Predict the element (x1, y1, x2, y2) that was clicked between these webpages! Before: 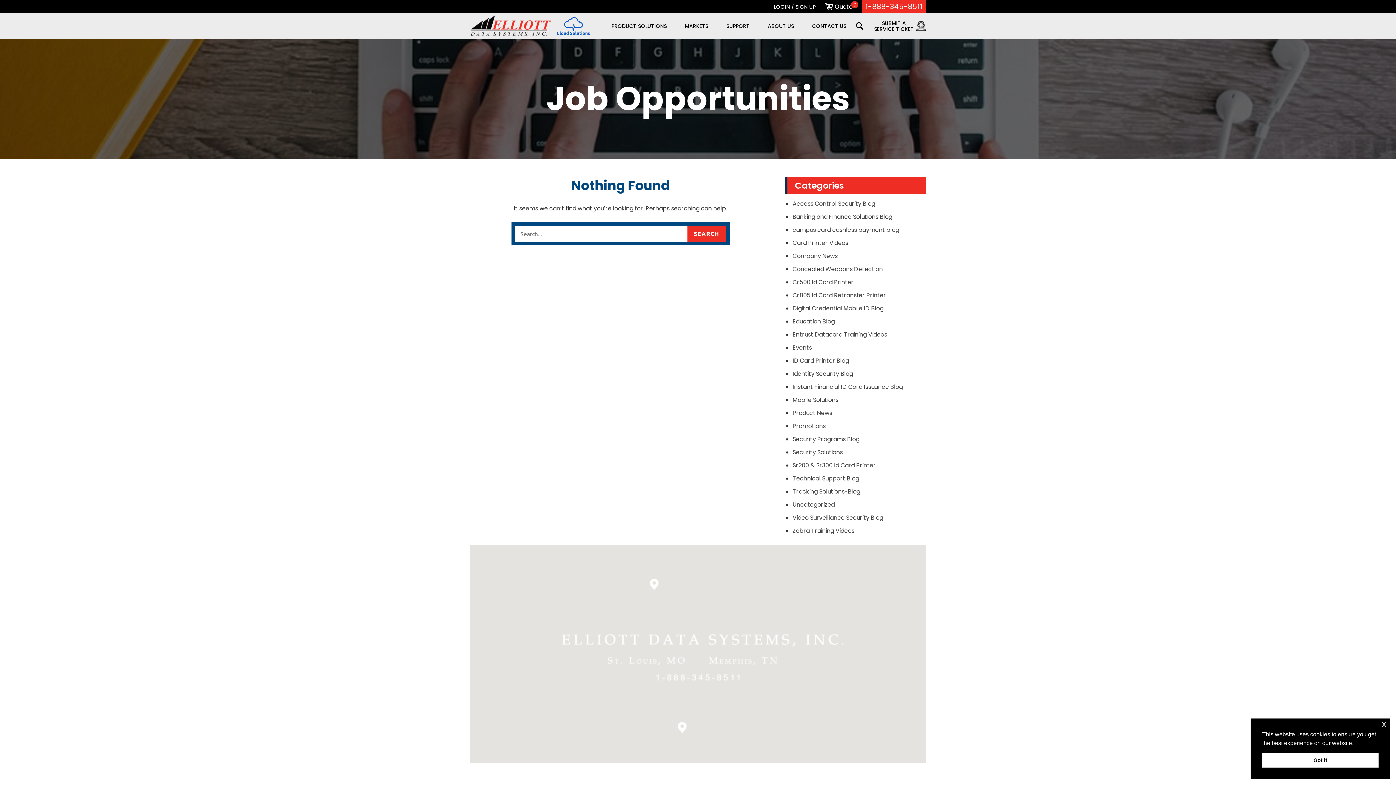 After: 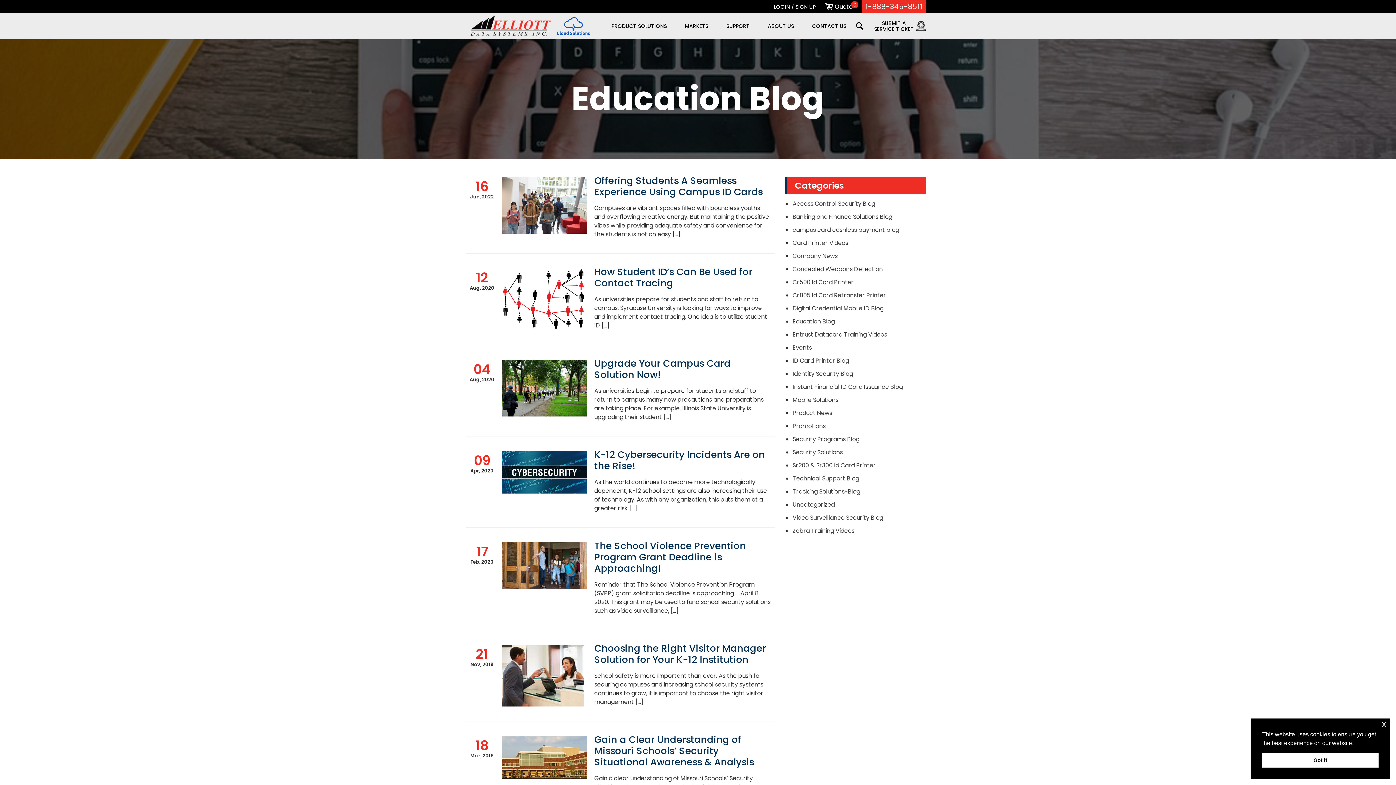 Action: label: Education Blog bbox: (792, 317, 835, 325)